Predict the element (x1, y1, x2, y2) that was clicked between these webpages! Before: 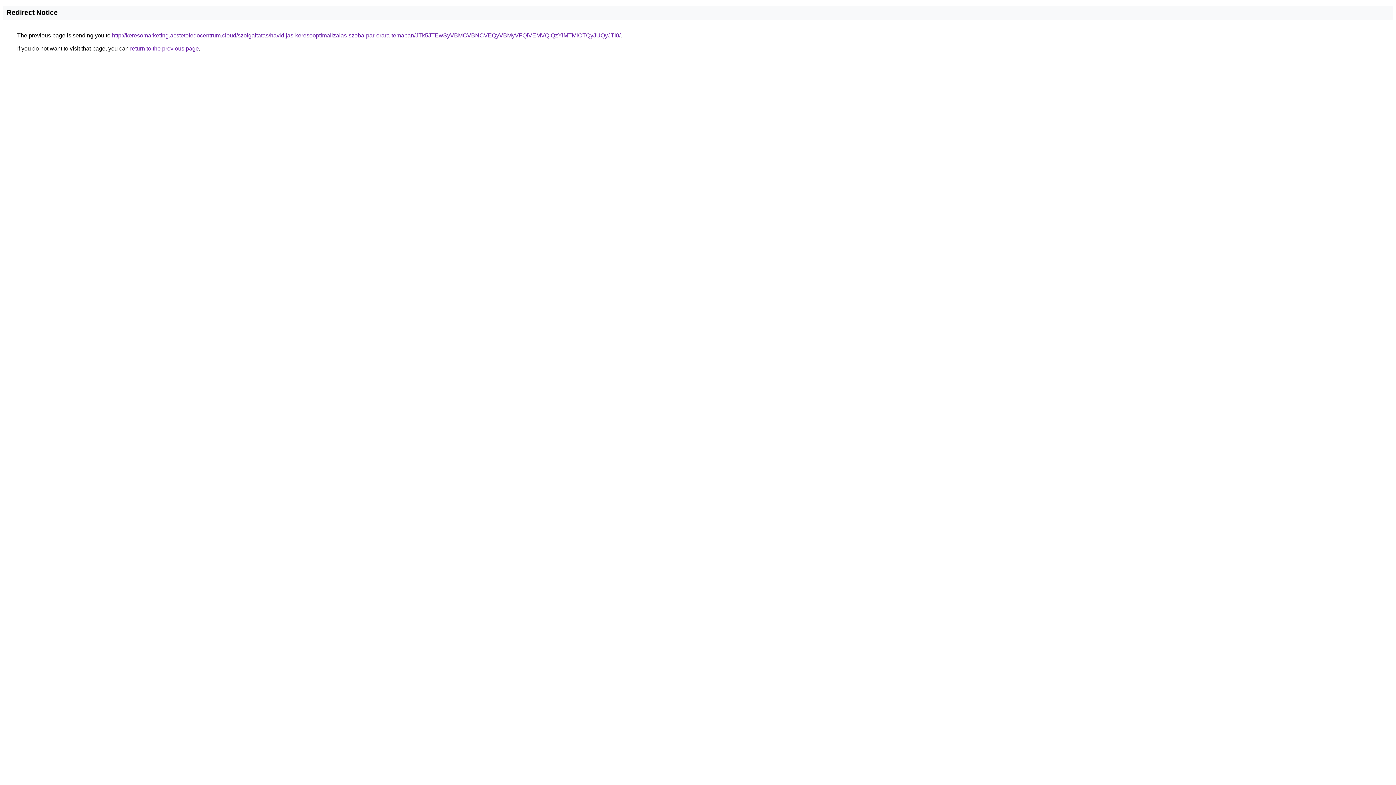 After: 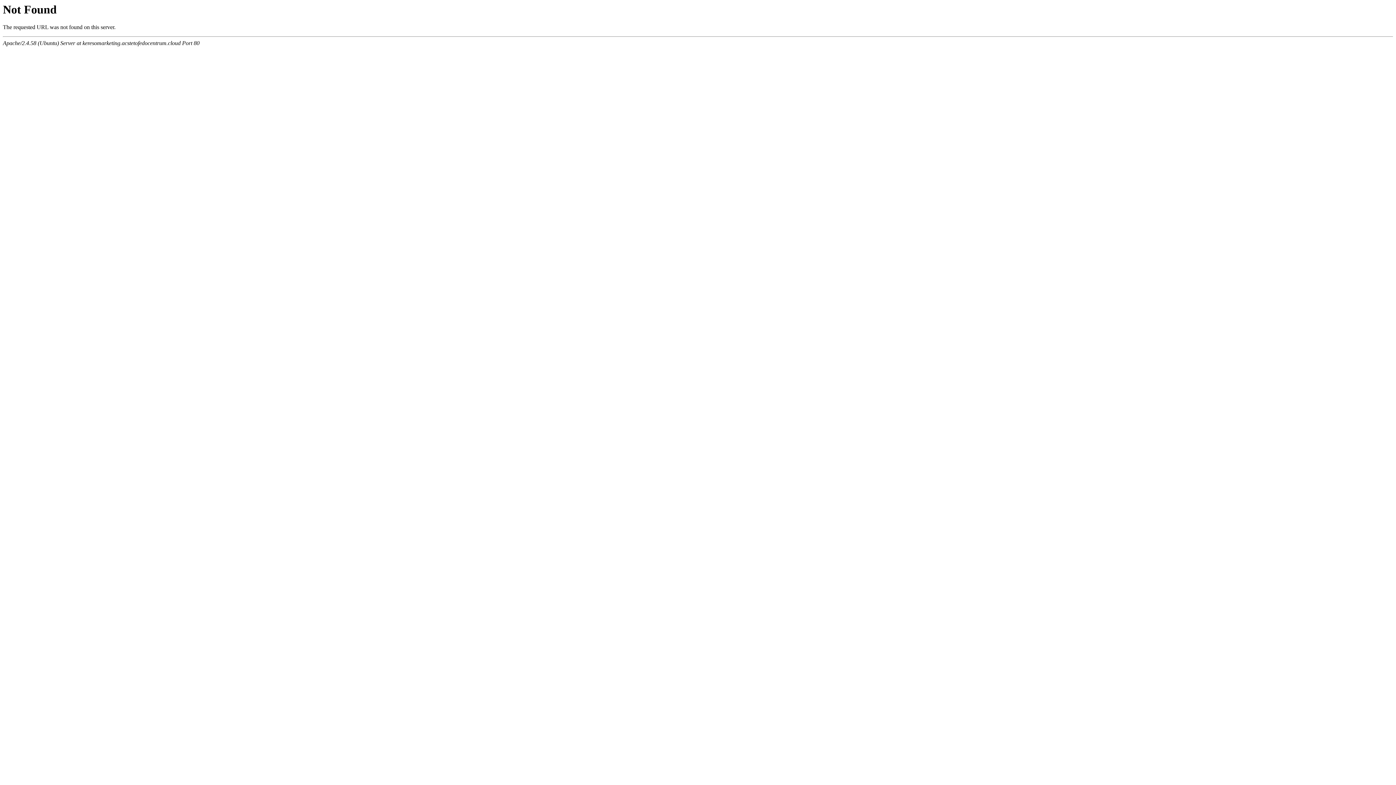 Action: bbox: (112, 32, 620, 38) label: http://keresomarketing.acstetofedocentrum.cloud/szolgaltatas/havidijas-keresooptimalizalas-szoba-par-orara-temaban/JTk5JTEwSyVBMCVBNCVEQyVBMyVFQiVEMVQlQzYlMTMlOTQyJUQyJTI0/